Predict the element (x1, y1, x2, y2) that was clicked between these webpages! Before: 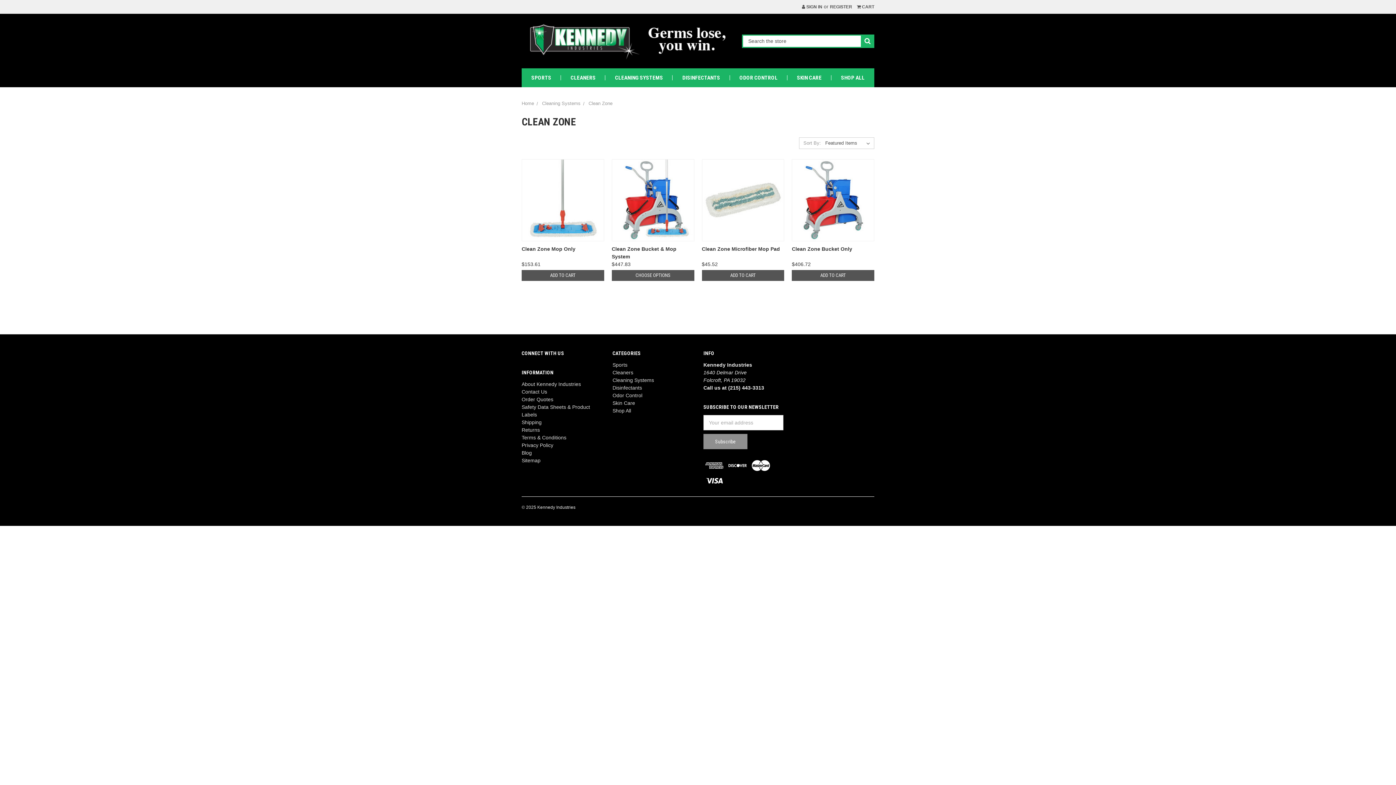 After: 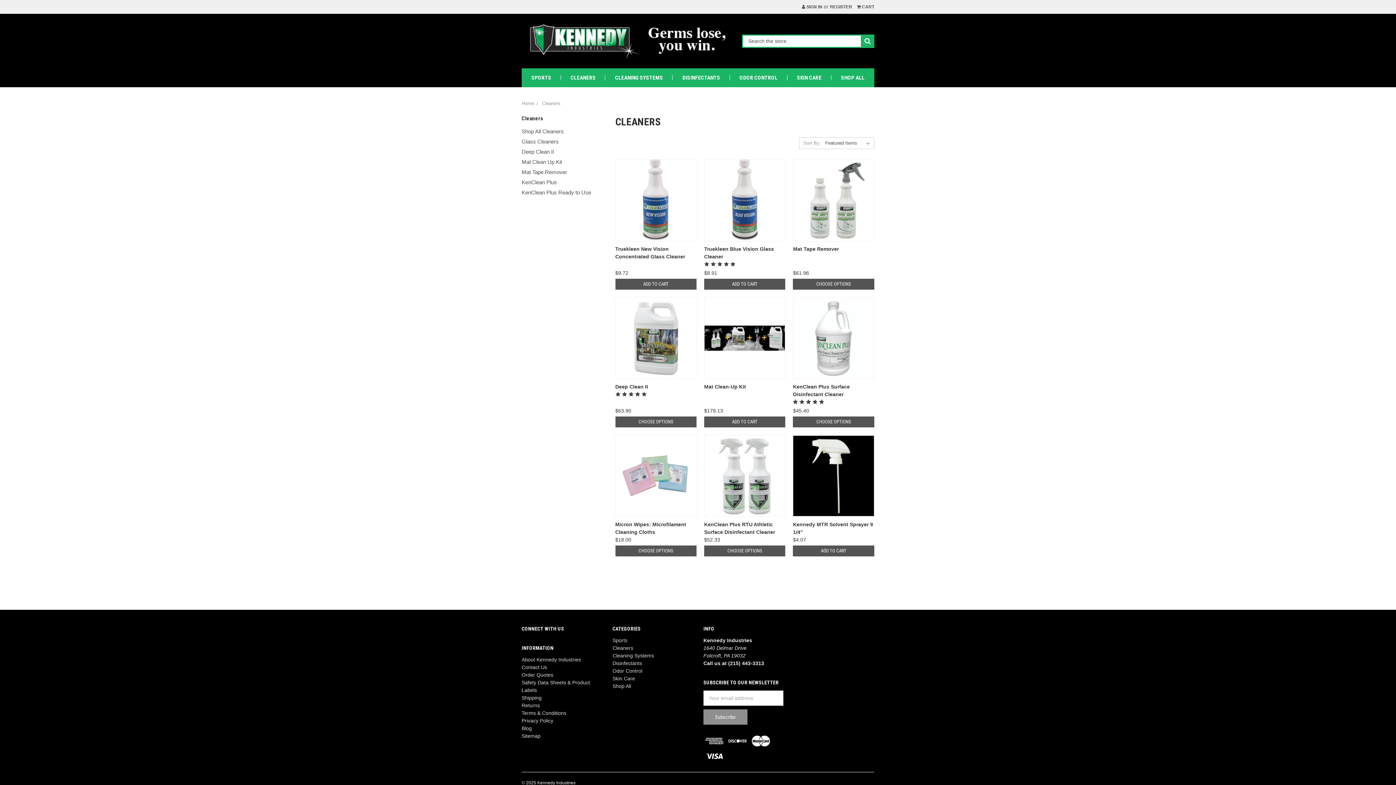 Action: label: Cleaners bbox: (612, 369, 633, 375)